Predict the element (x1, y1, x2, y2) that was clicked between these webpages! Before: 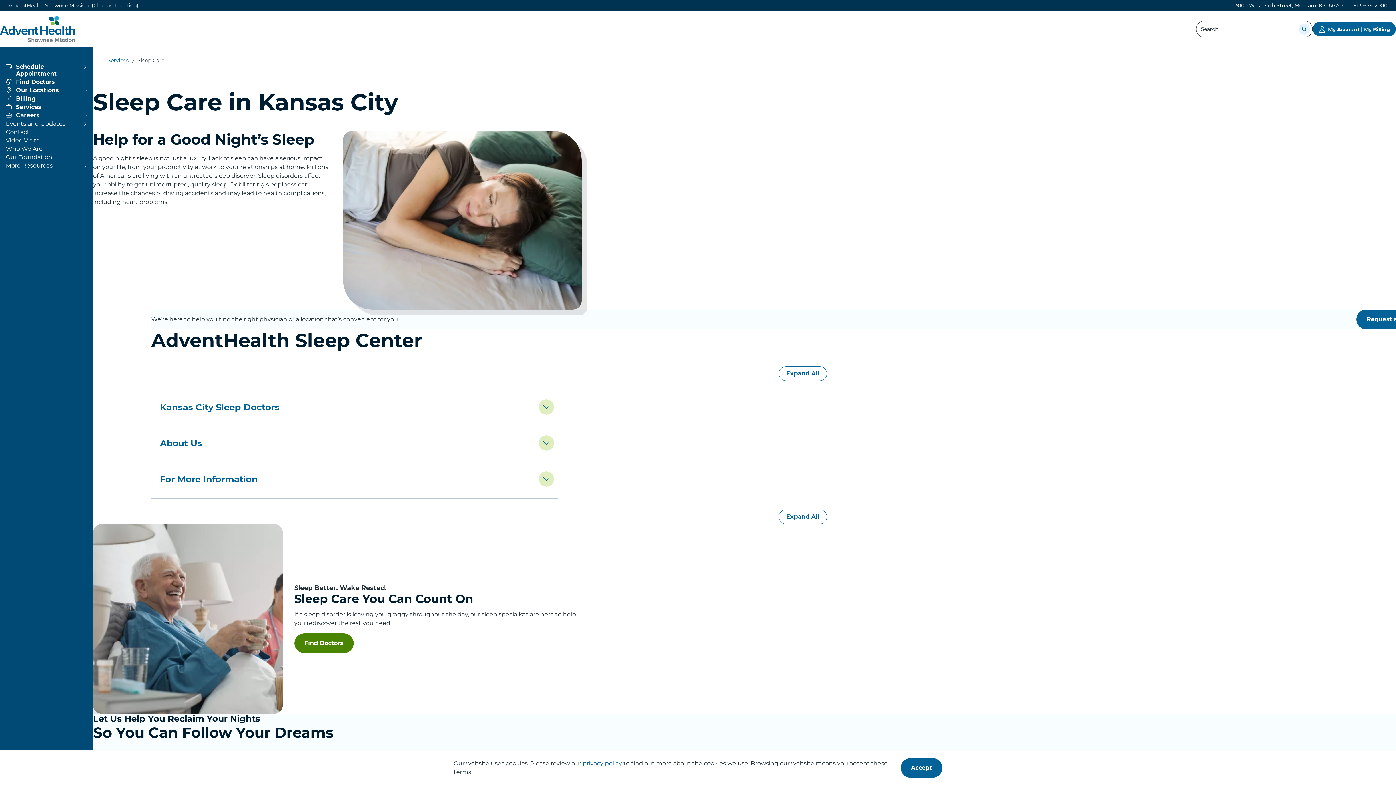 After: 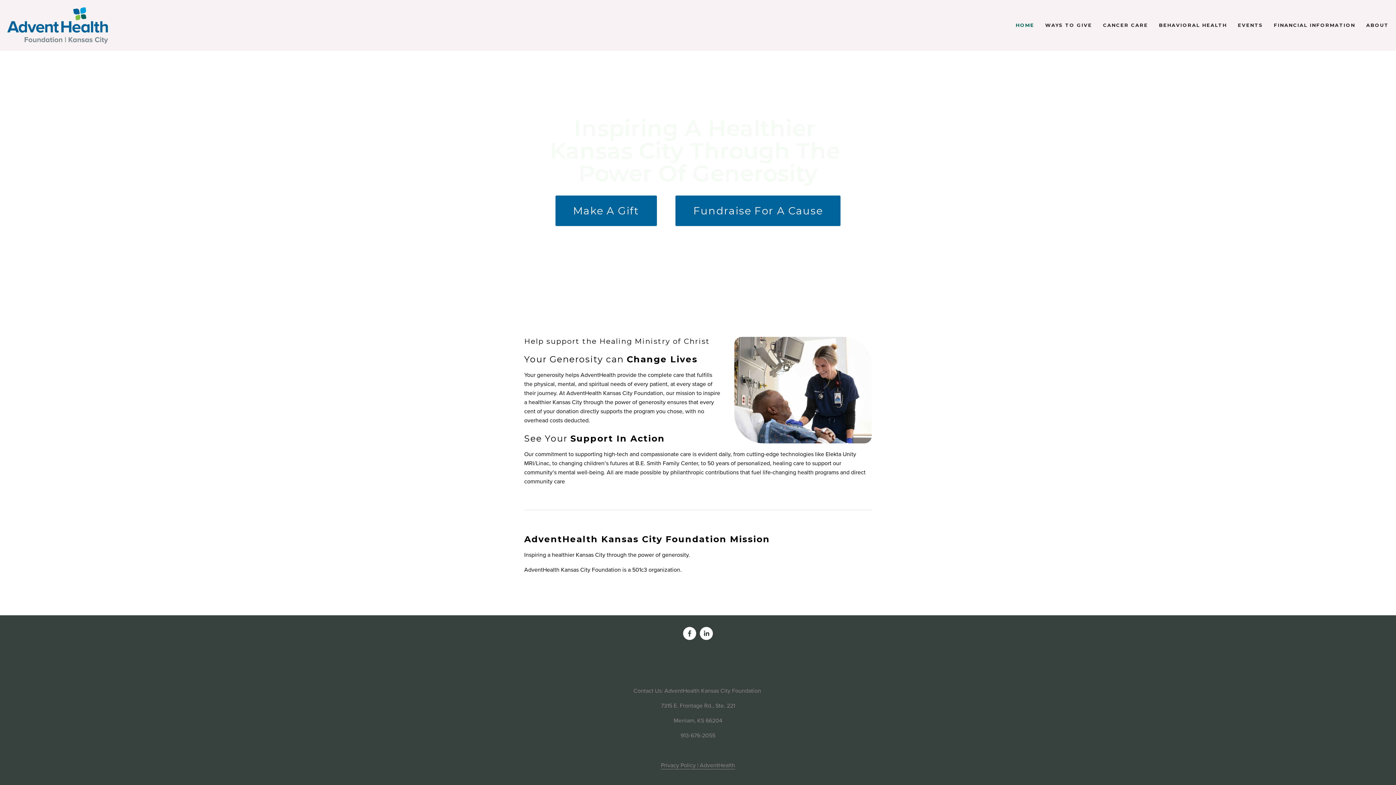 Action: label: Our Foundation bbox: (5, 153, 87, 160)